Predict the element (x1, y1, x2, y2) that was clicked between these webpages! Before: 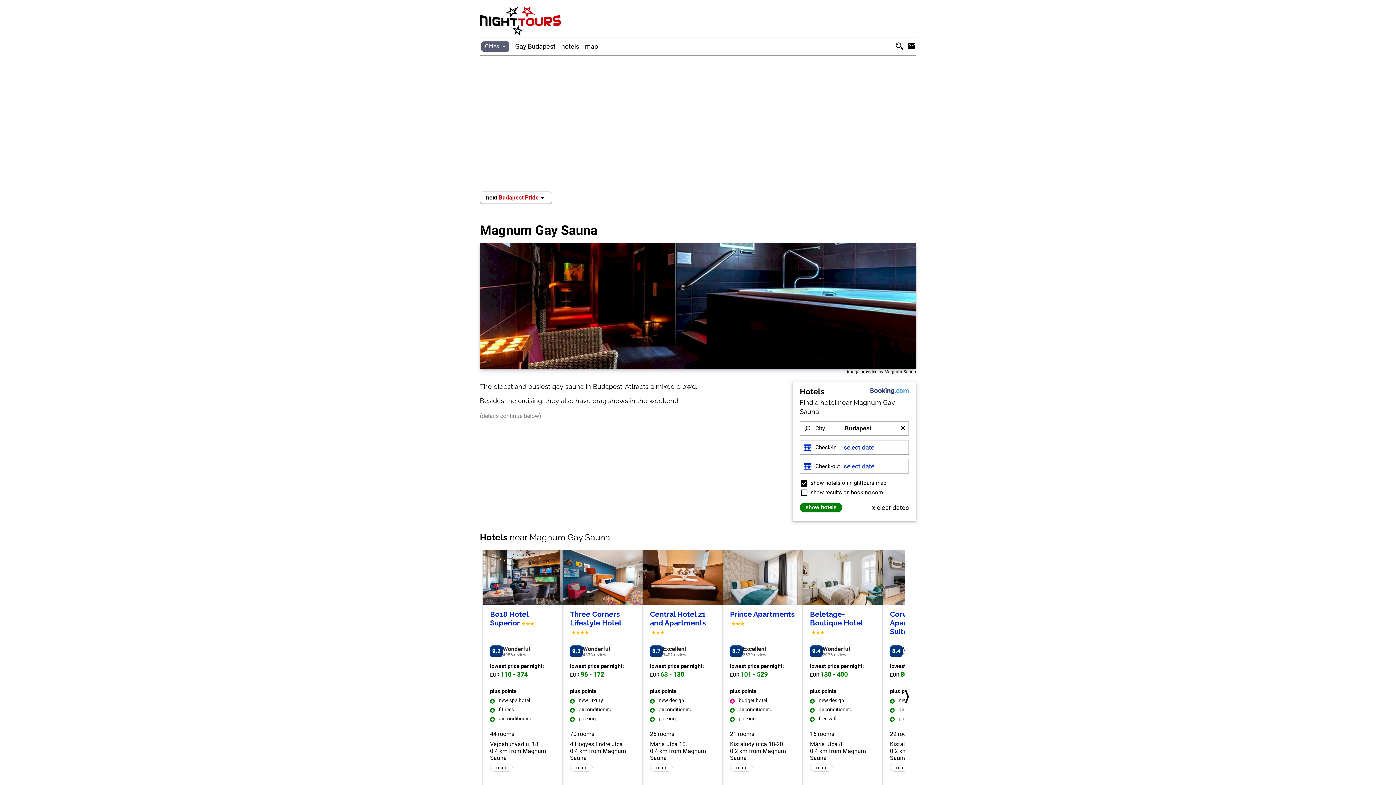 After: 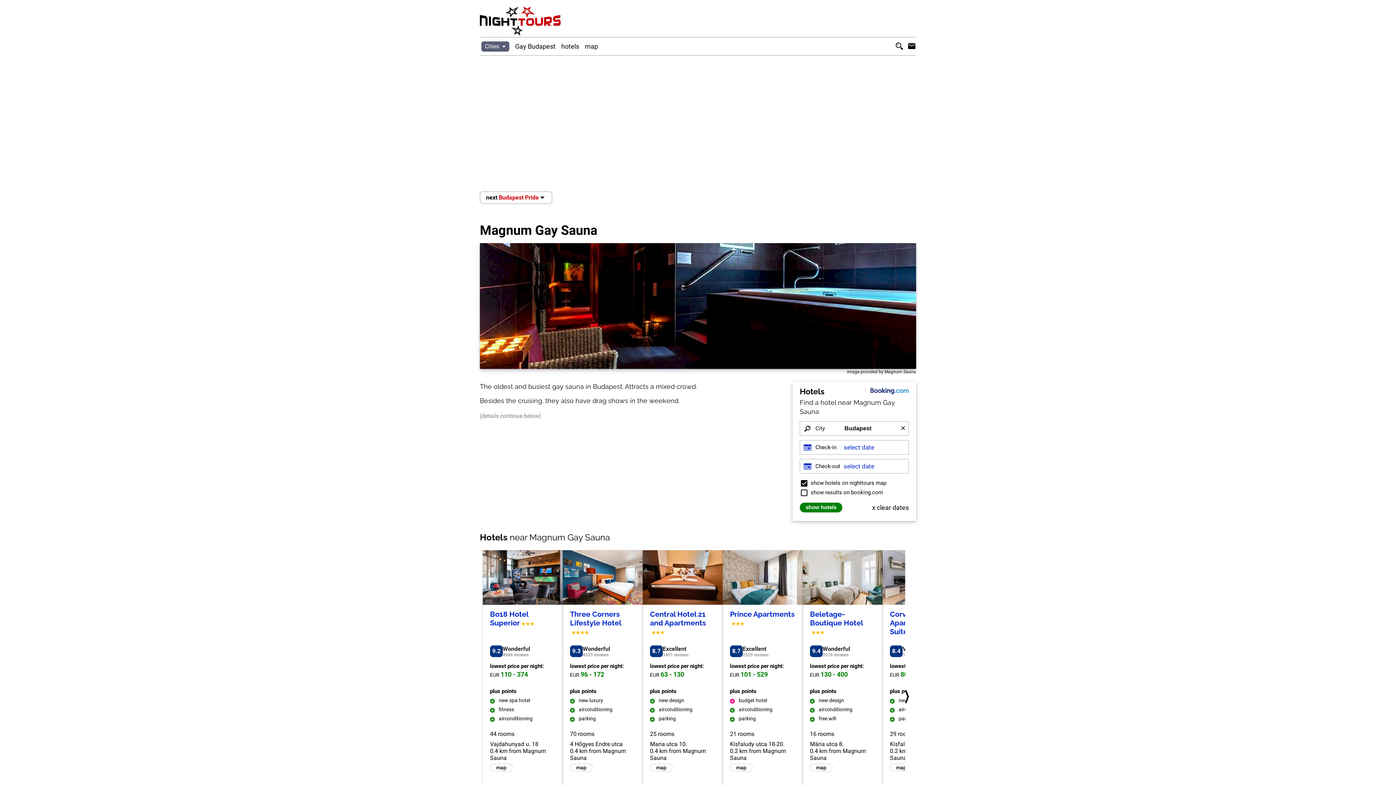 Action: label: Bo18 Hotel Superior
9.2
Wonderful
4986 reviews
lowest price per night:
EUR 110 - 374 bbox: (482, 550, 562, 687)